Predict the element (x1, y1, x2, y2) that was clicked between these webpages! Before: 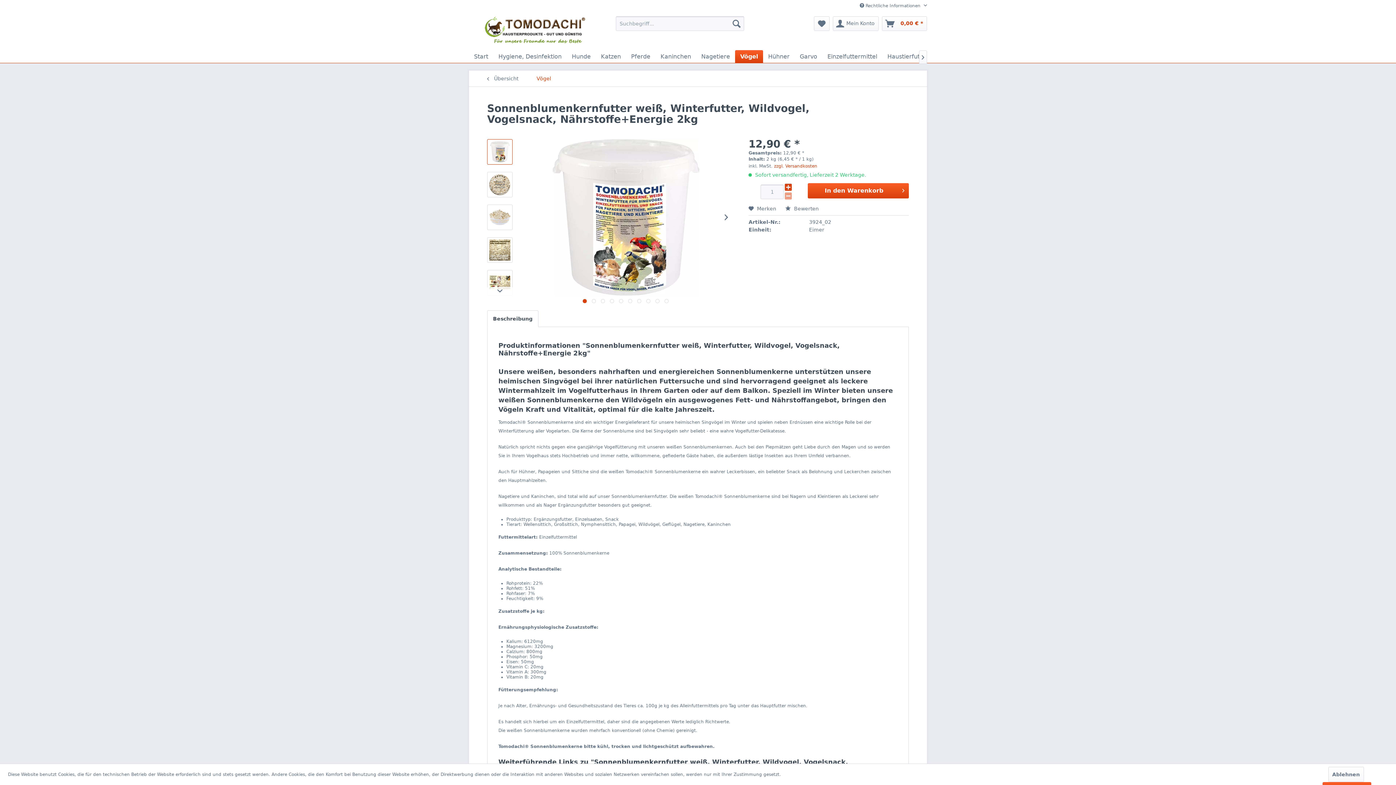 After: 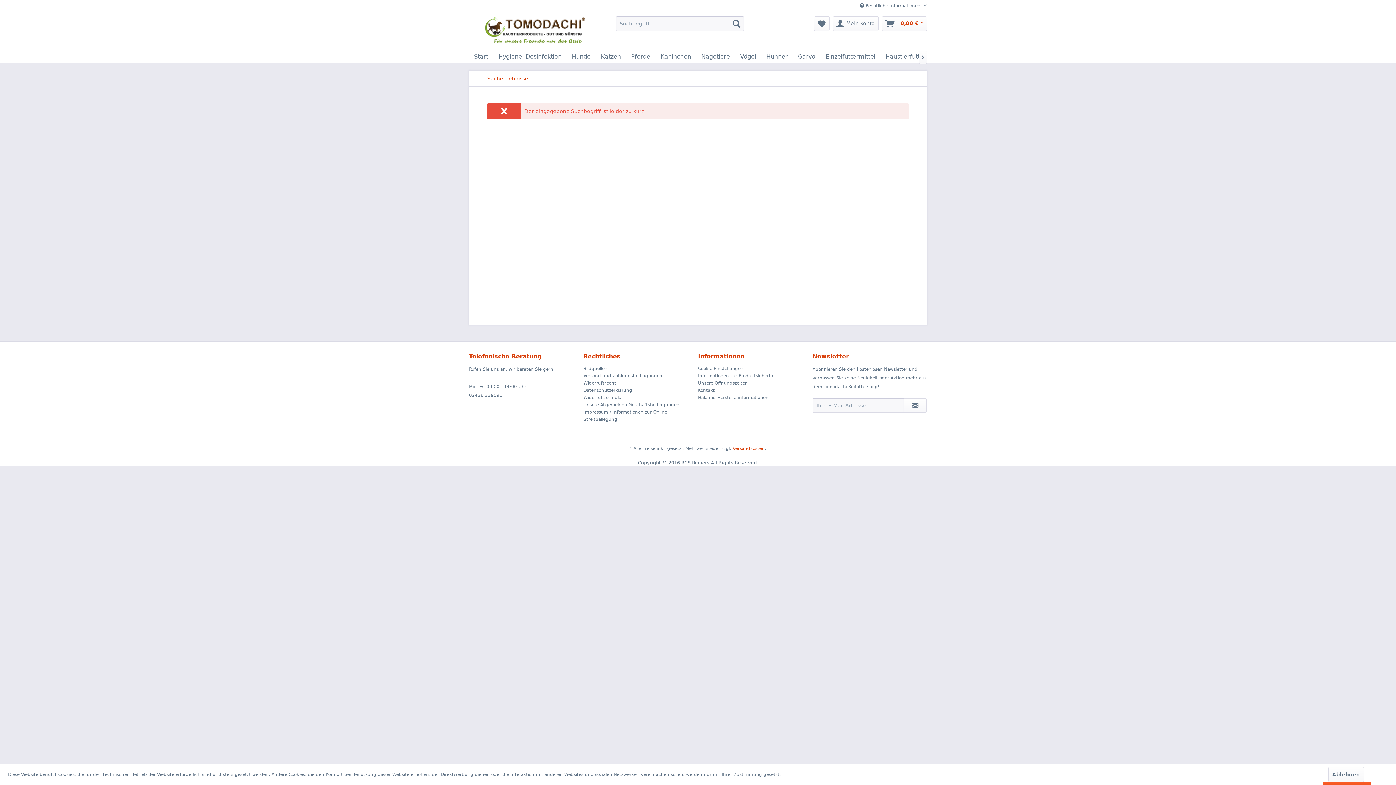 Action: label: Suchen bbox: (729, 16, 744, 30)